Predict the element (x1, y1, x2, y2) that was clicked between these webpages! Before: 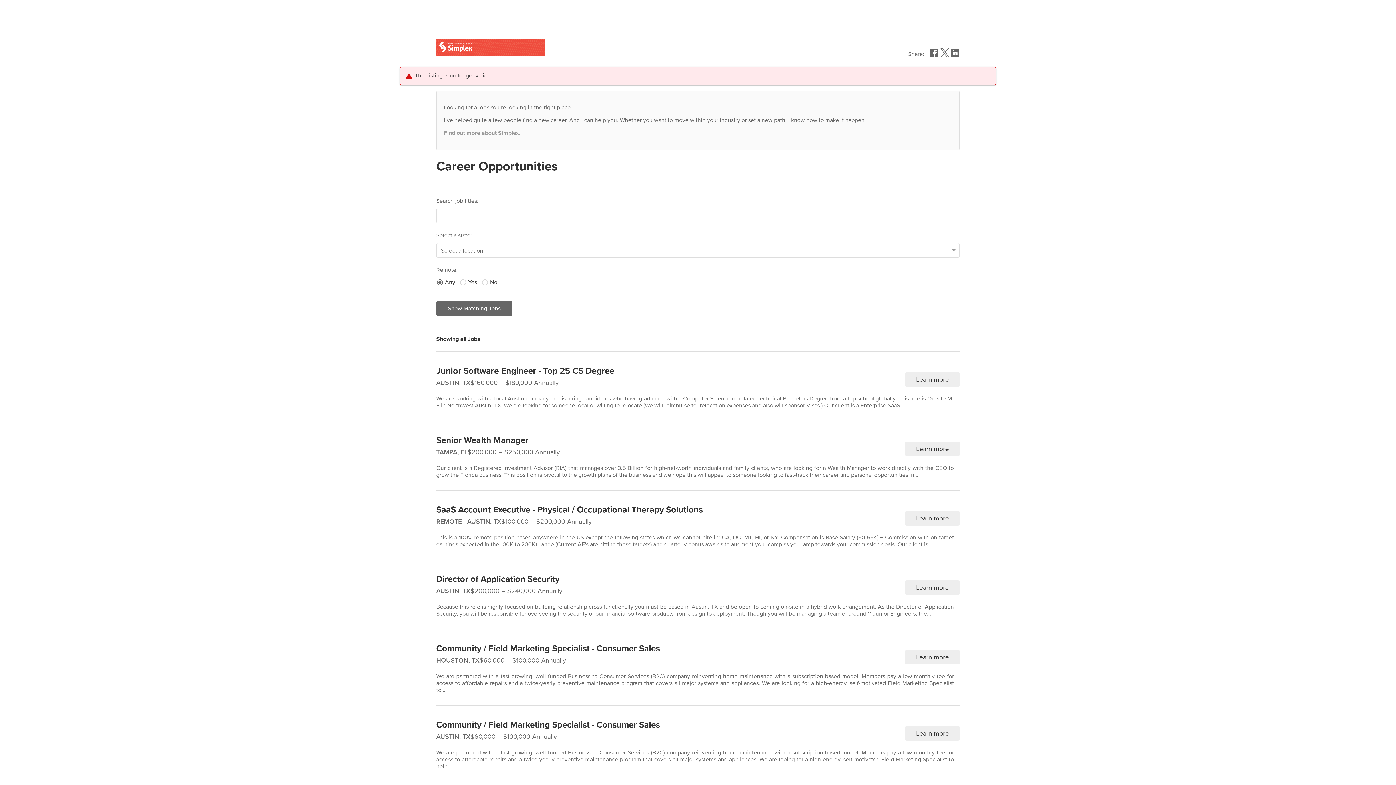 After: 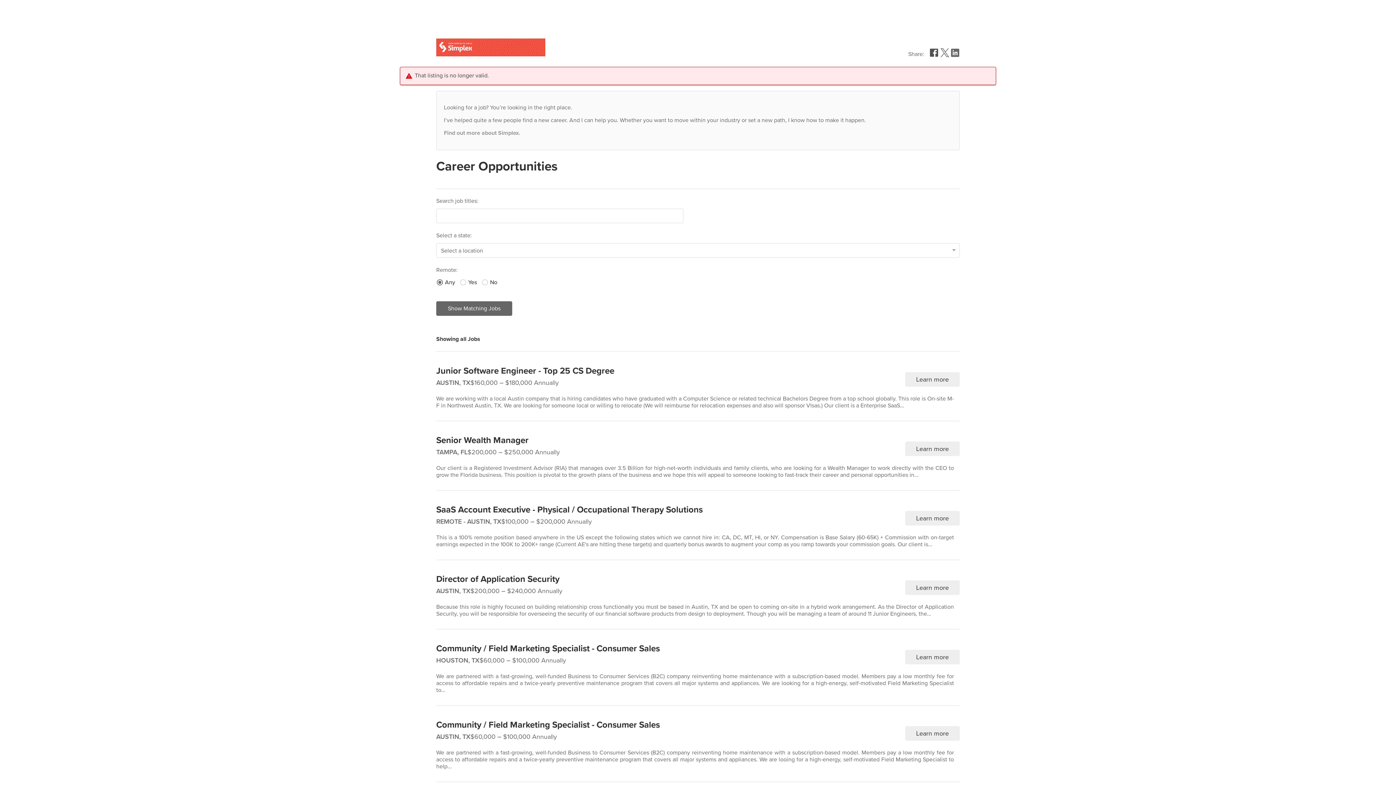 Action: bbox: (930, 51, 939, 59) label: share on facebook